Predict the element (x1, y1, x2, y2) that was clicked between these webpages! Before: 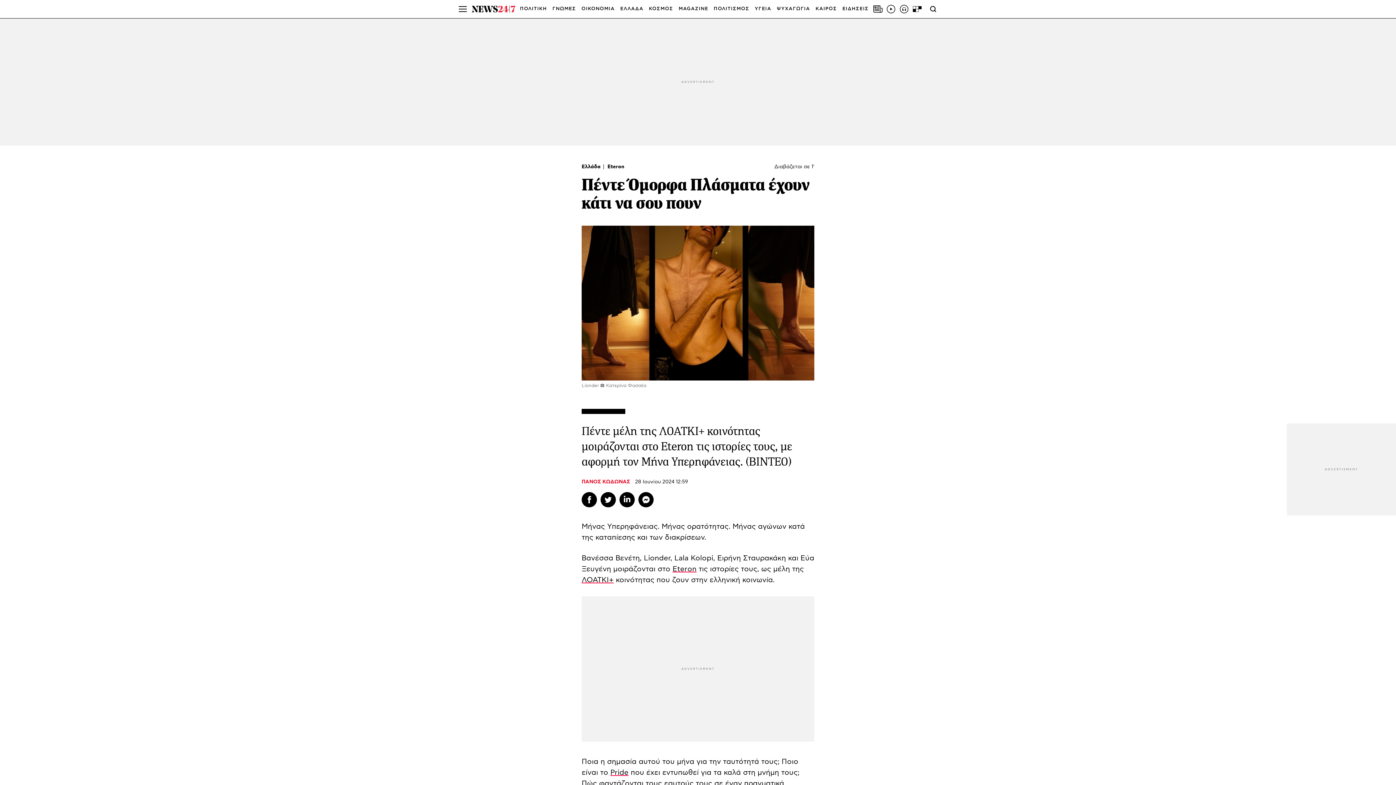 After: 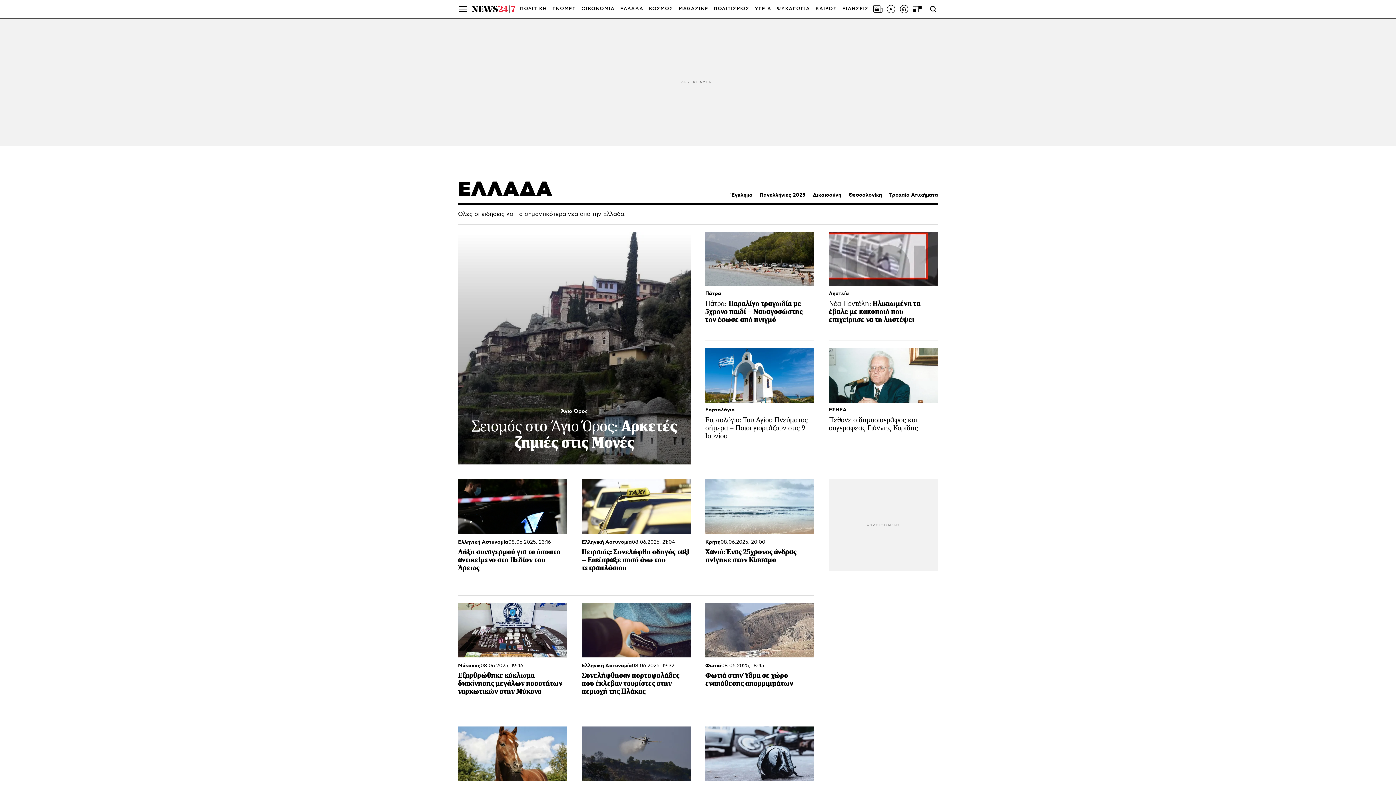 Action: bbox: (581, 164, 602, 169) label: Ελλάδα 